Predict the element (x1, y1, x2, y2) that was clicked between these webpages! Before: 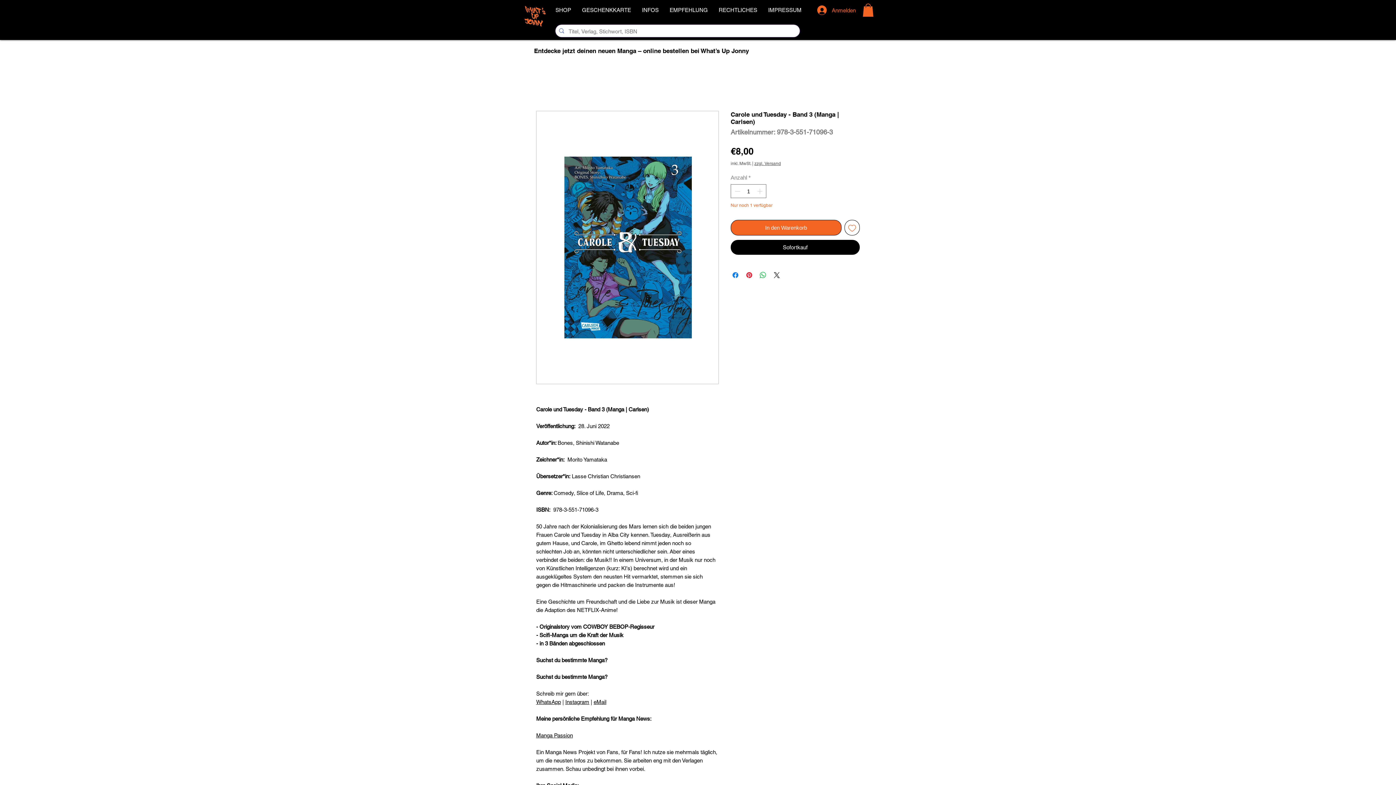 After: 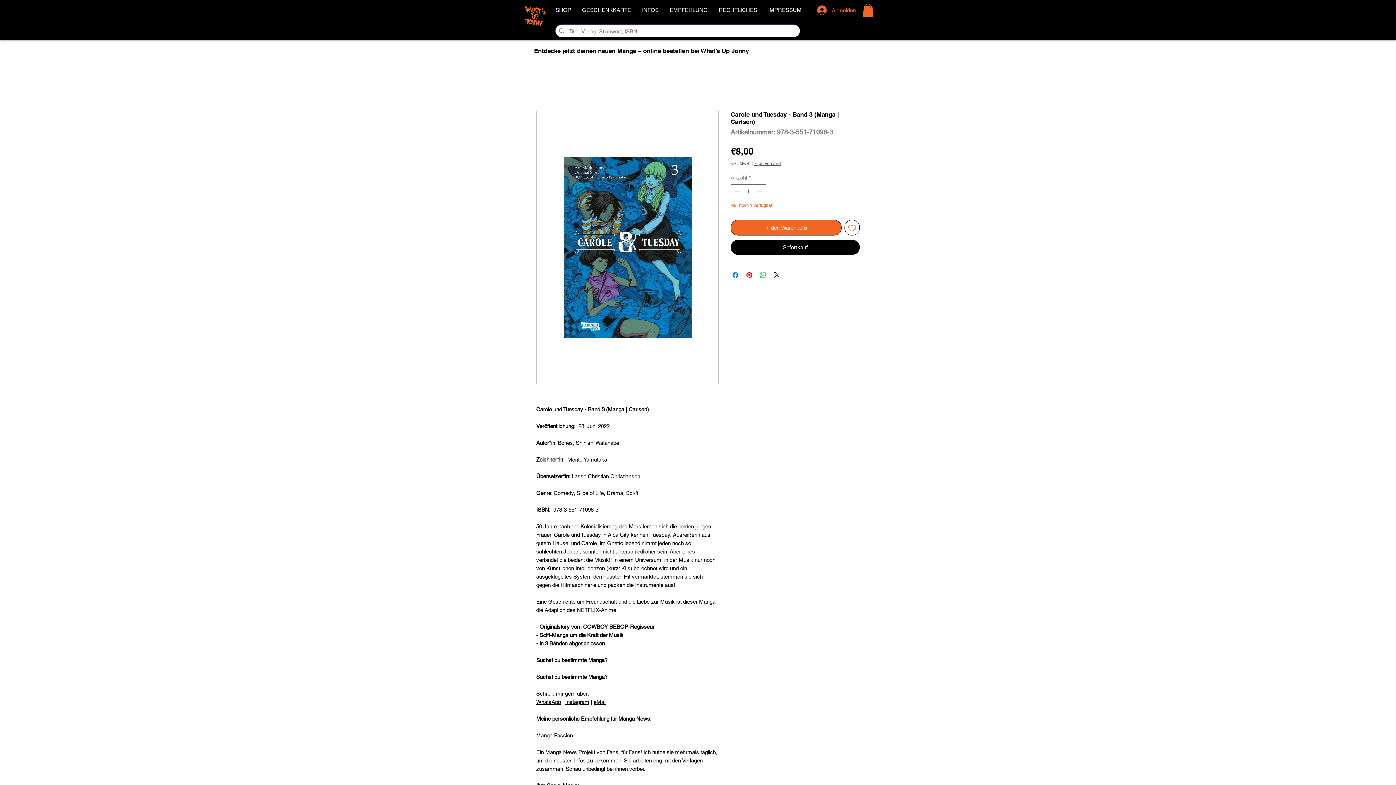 Action: bbox: (862, 3, 873, 16)